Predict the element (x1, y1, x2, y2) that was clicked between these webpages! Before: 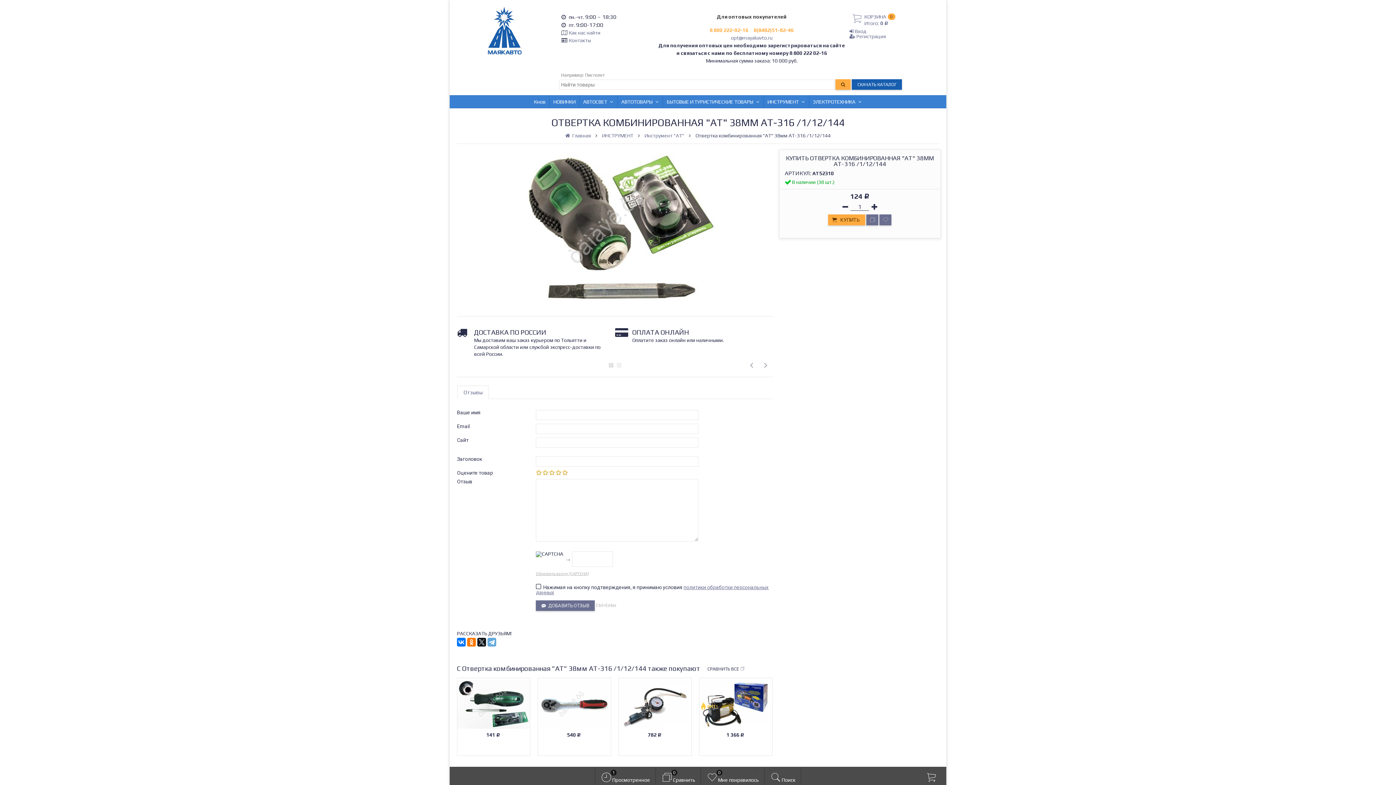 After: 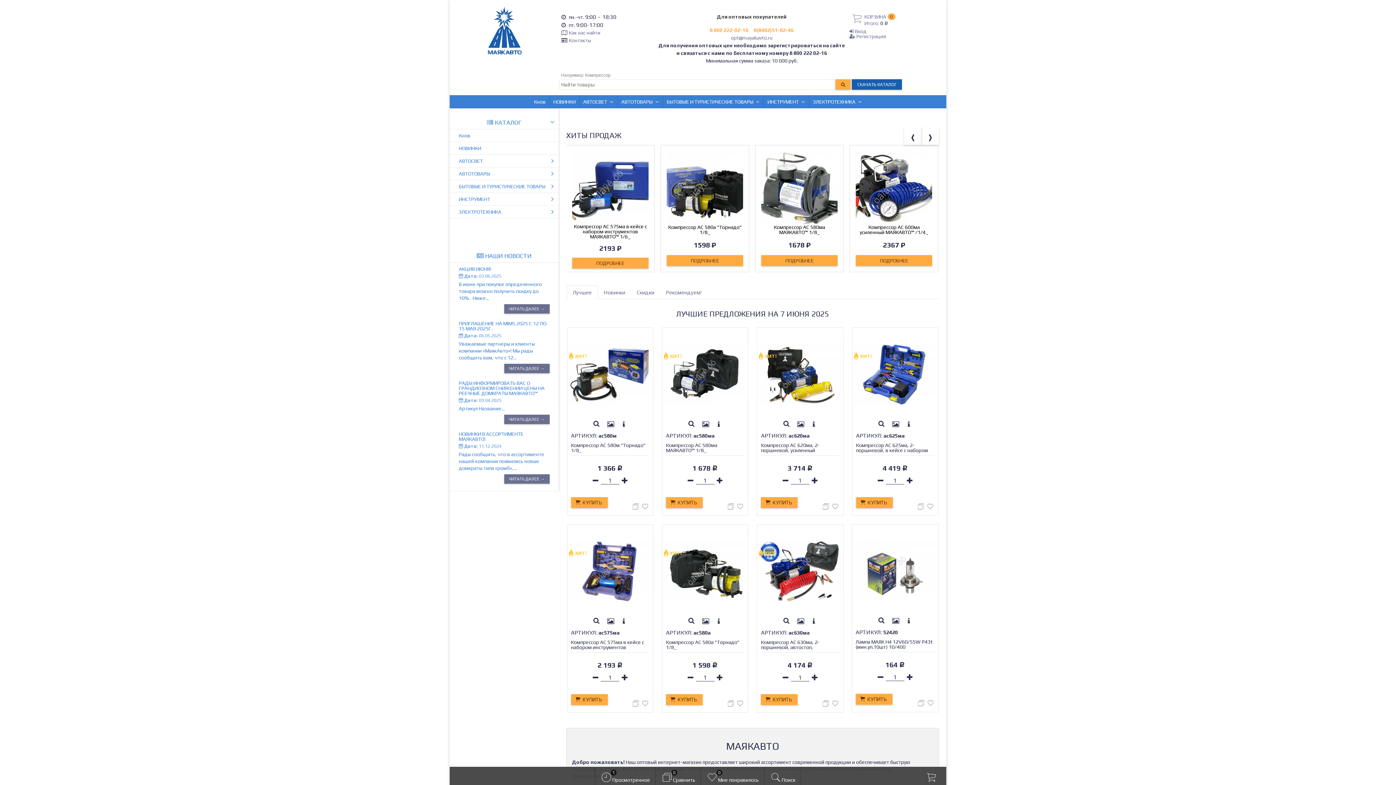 Action: label:   Главная  bbox: (565, 132, 592, 138)